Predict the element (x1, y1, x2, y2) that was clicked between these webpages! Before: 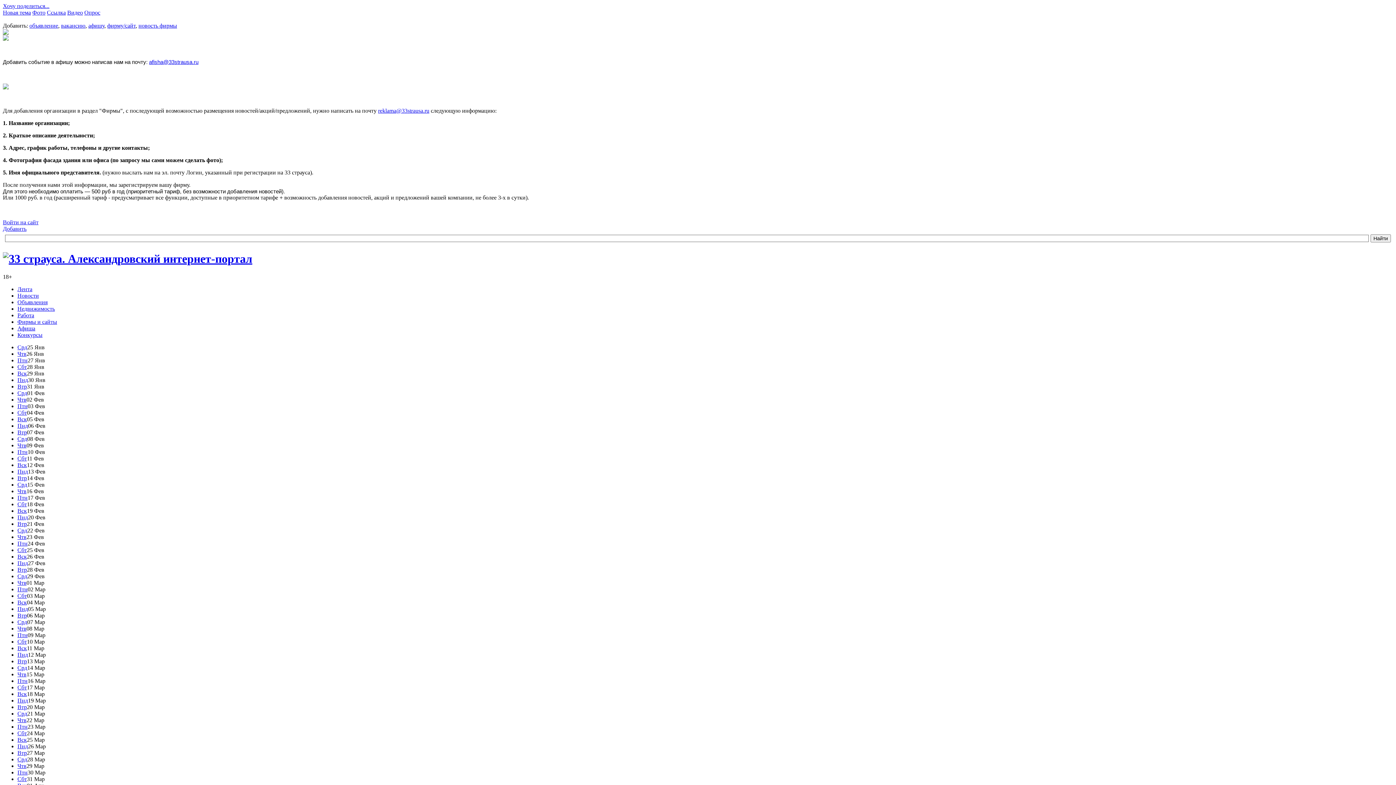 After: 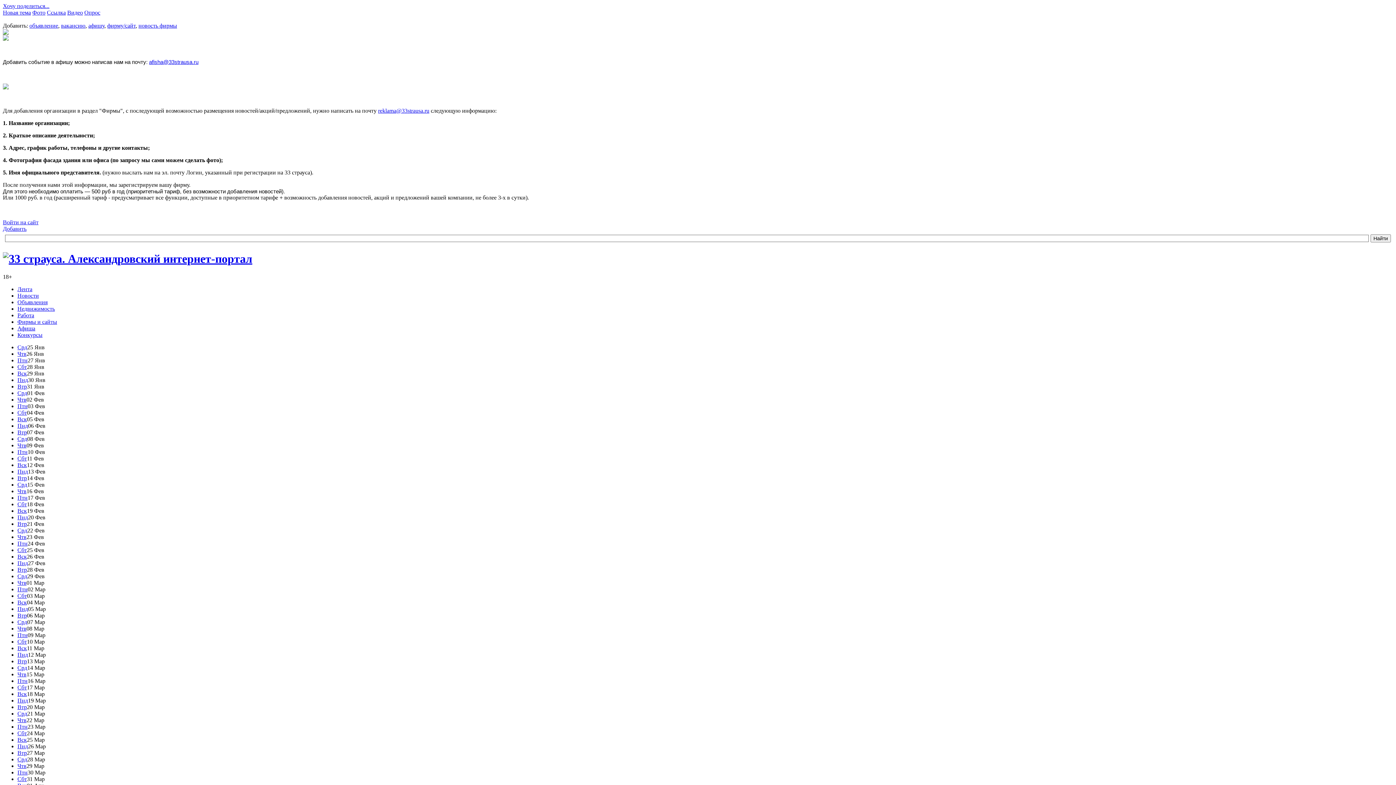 Action: label: Срд bbox: (17, 344, 27, 350)